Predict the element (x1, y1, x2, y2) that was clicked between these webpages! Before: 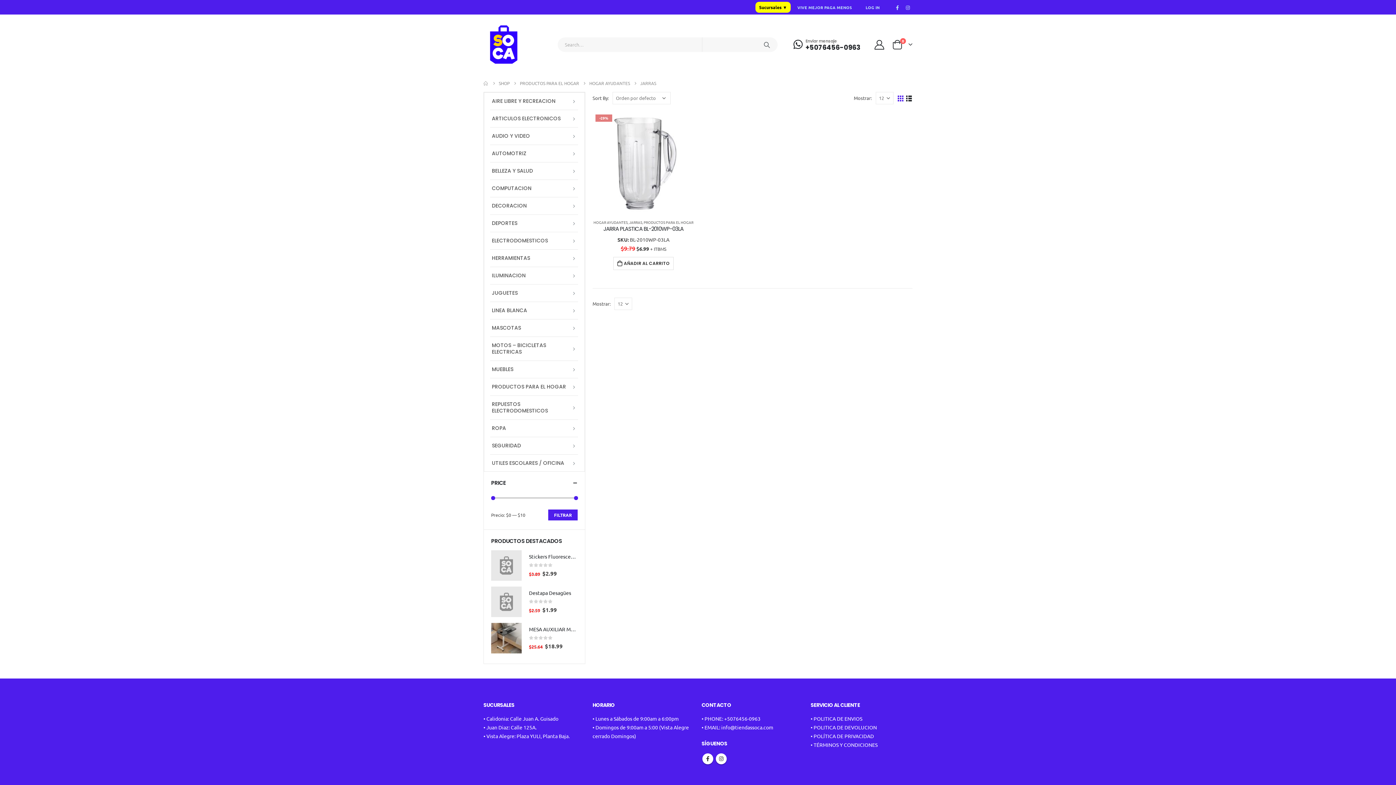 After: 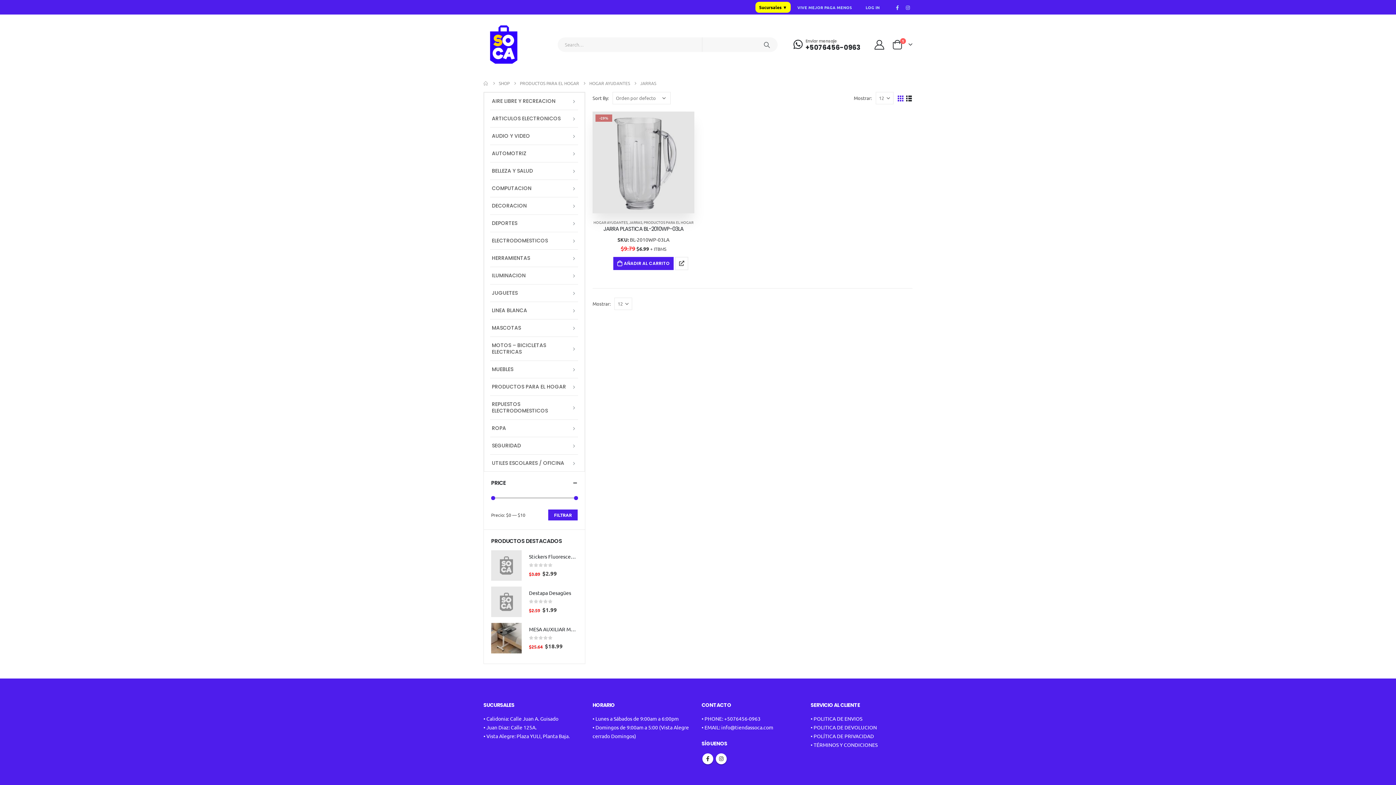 Action: bbox: (613, 257, 673, 270) label: Añade “JARRA PLASTICA BL-2010WP-03LA” a tu carrito